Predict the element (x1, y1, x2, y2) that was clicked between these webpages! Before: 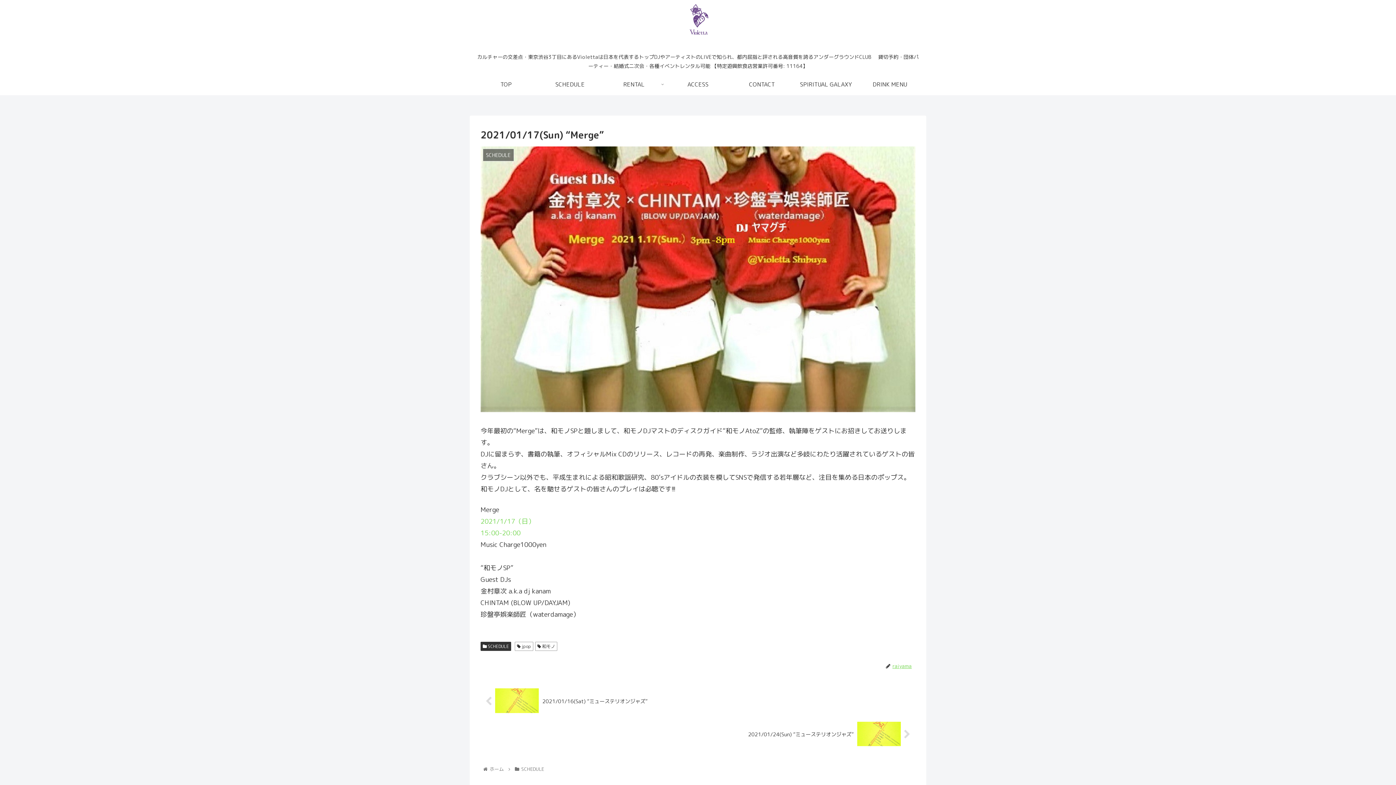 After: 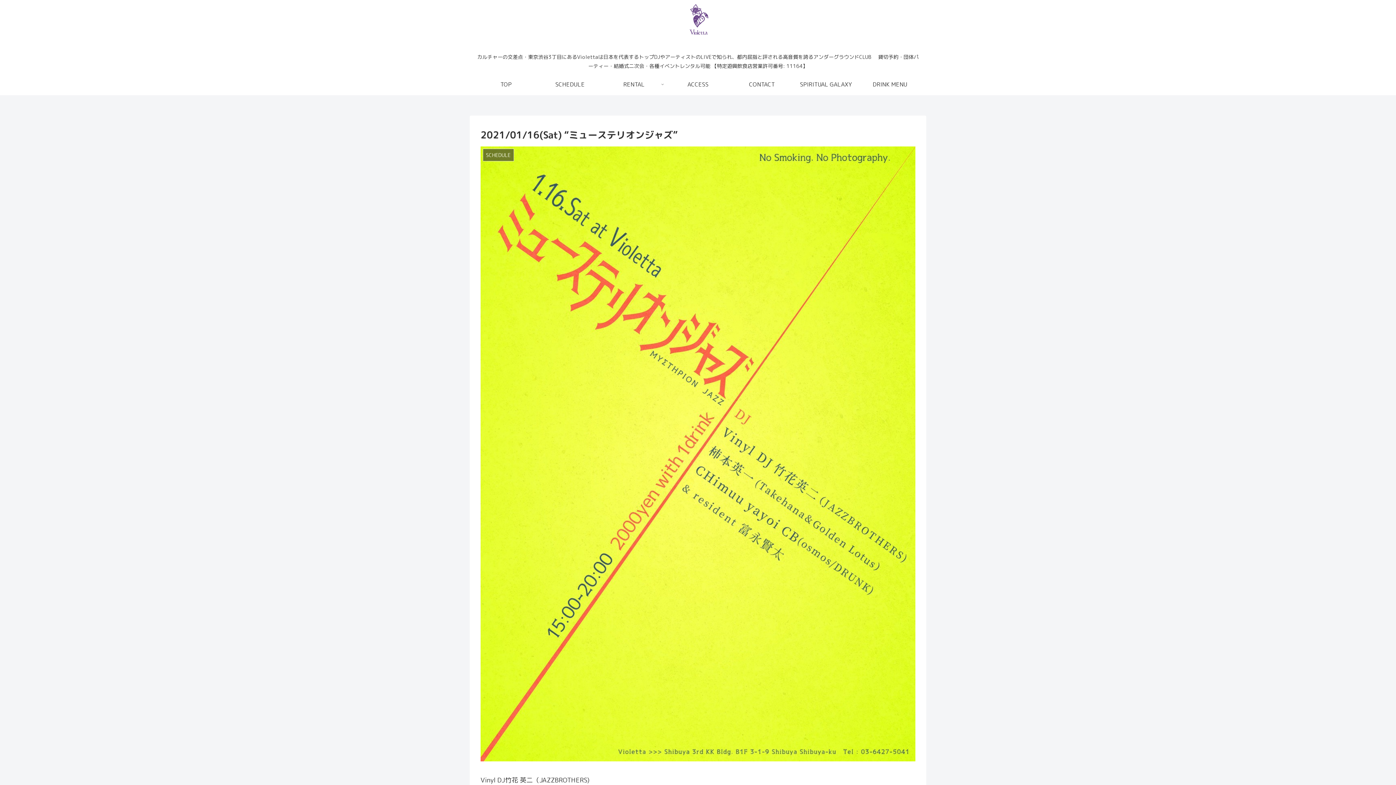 Action: bbox: (480, 685, 915, 718) label: 2021/01/16(Sat) “ミューステリオンジャズ”